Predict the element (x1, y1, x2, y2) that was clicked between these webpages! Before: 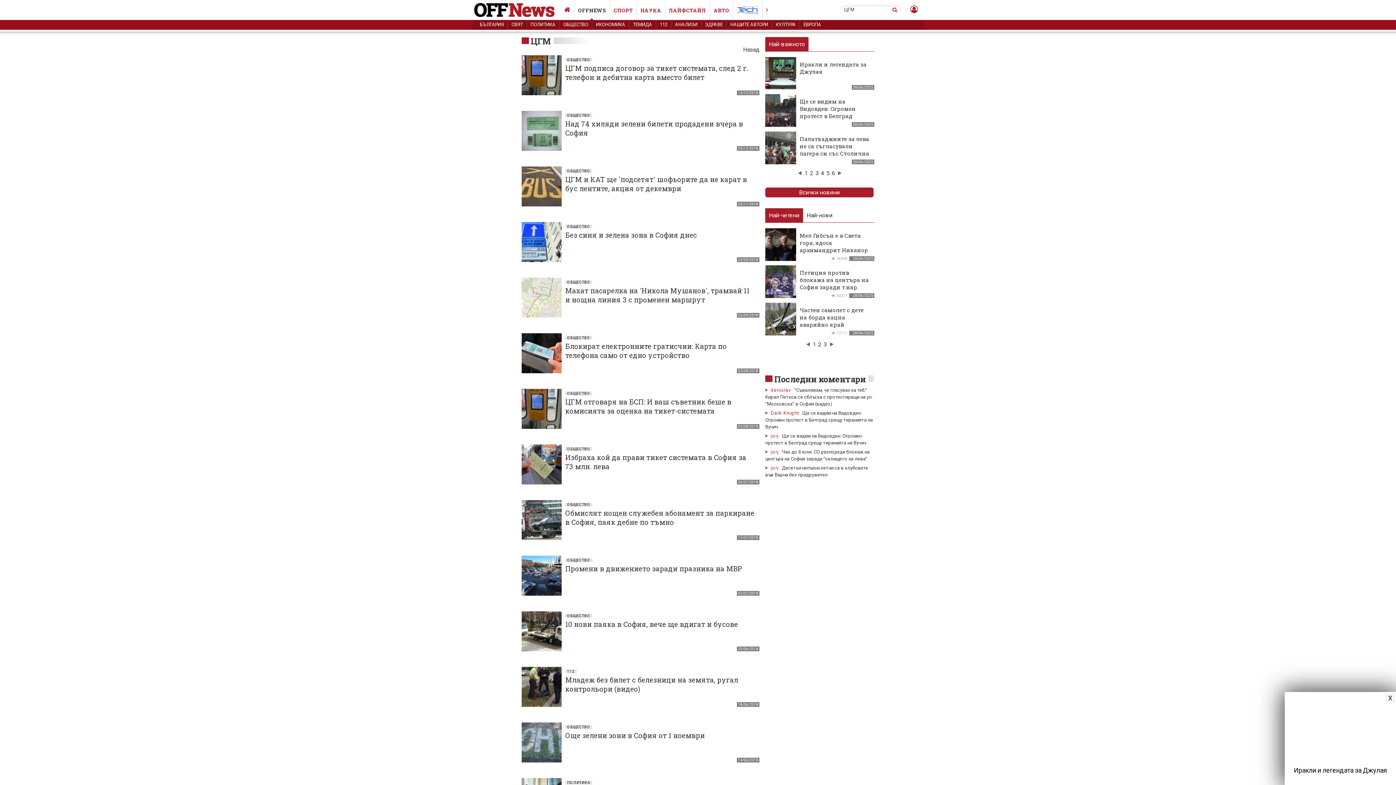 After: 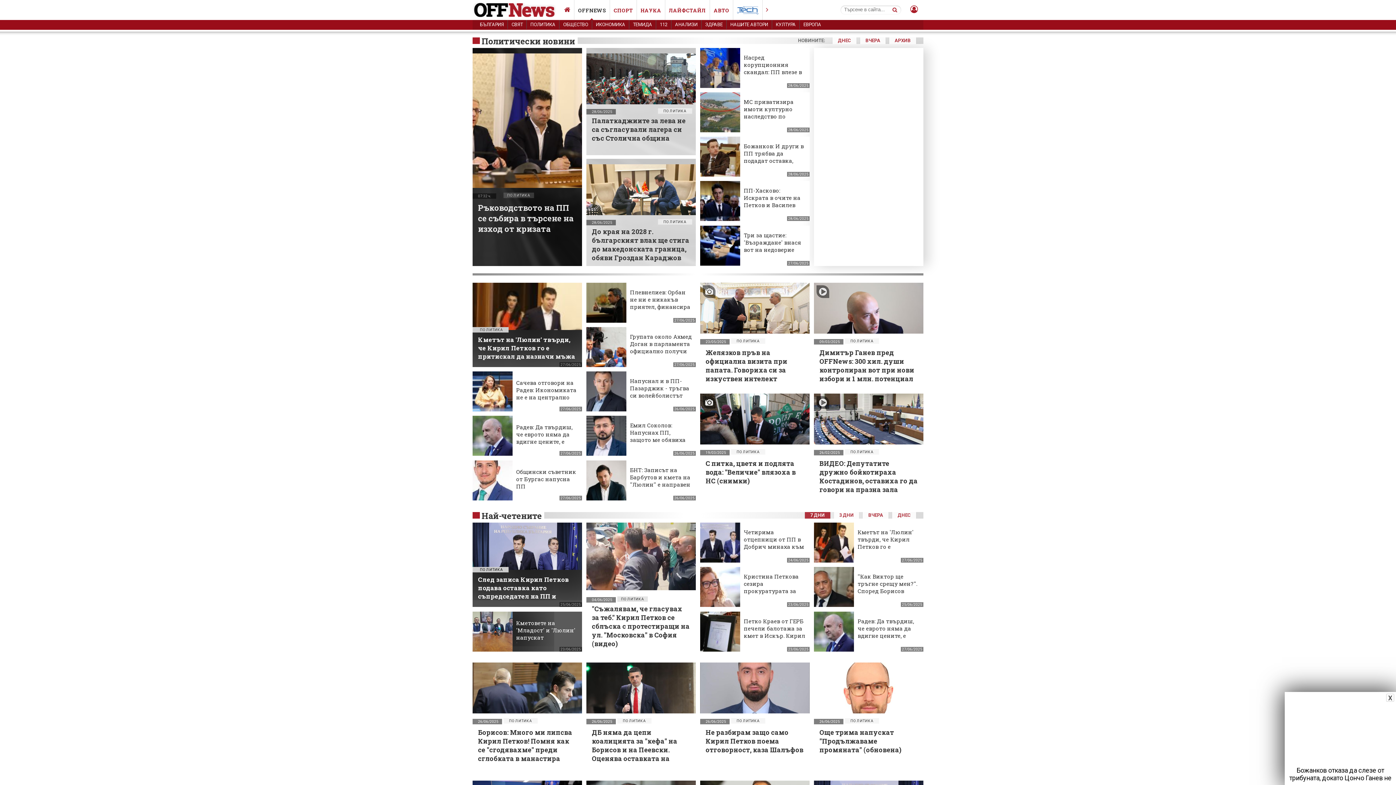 Action: label: ПОЛИТИКА bbox: (526, 20, 559, 29)